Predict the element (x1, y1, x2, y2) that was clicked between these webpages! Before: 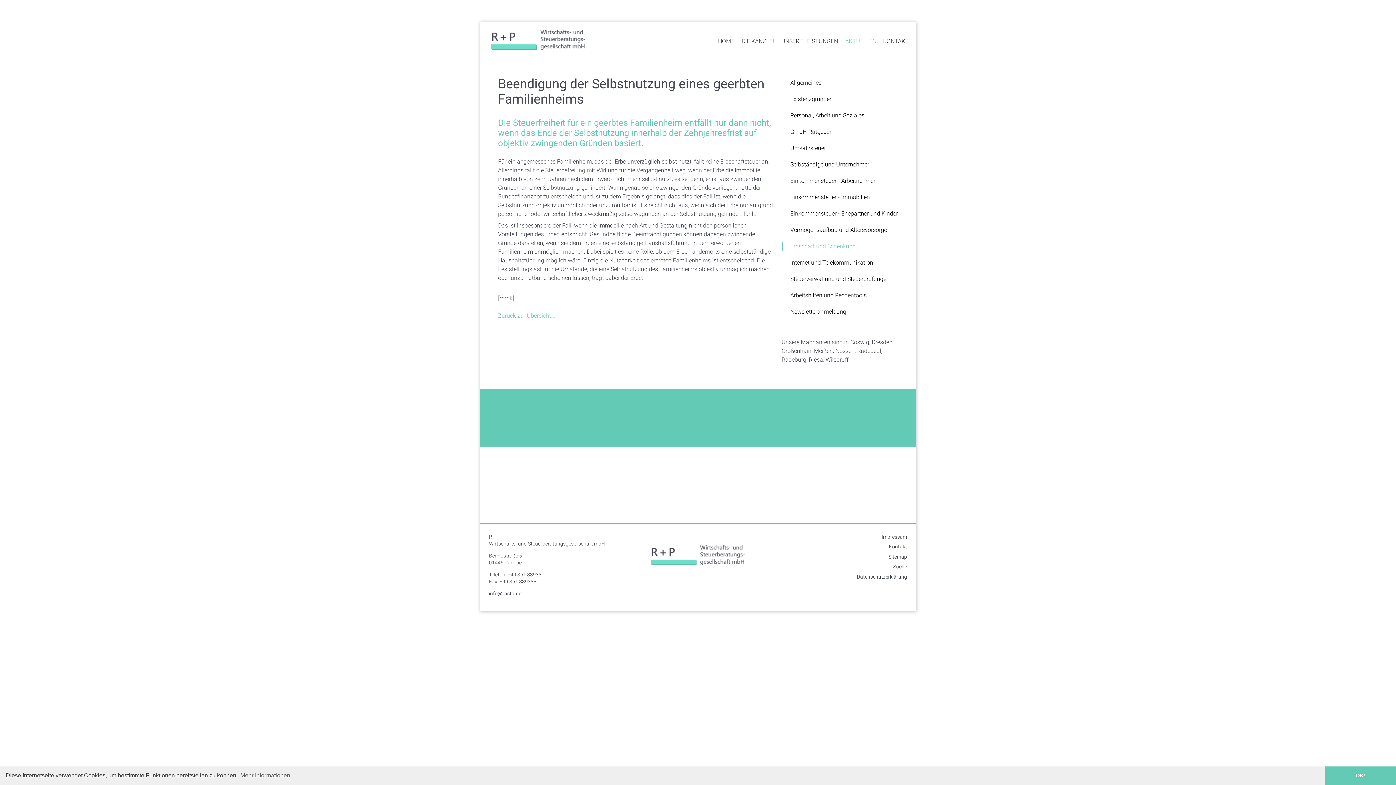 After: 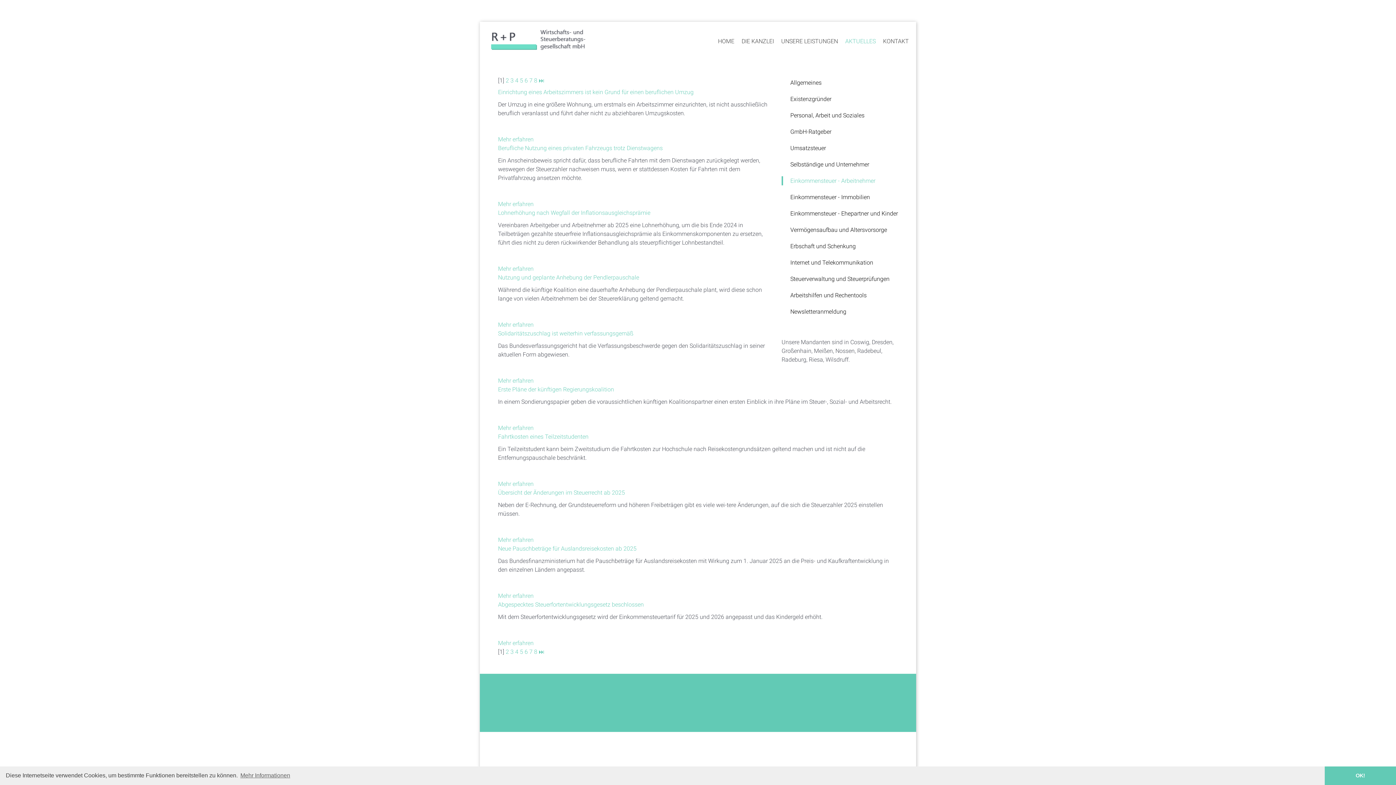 Action: bbox: (781, 176, 898, 185) label: Einkommensteuer - Arbeitnehmer